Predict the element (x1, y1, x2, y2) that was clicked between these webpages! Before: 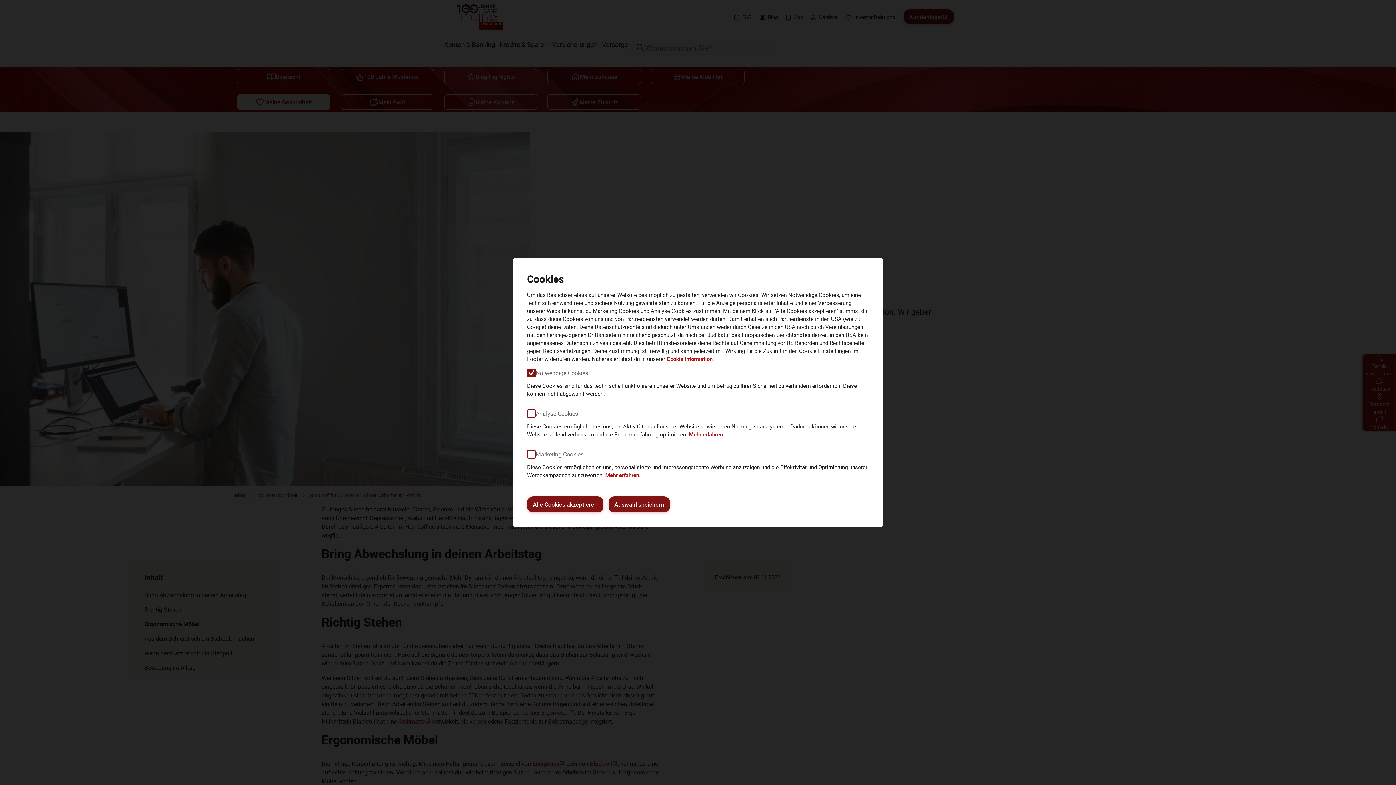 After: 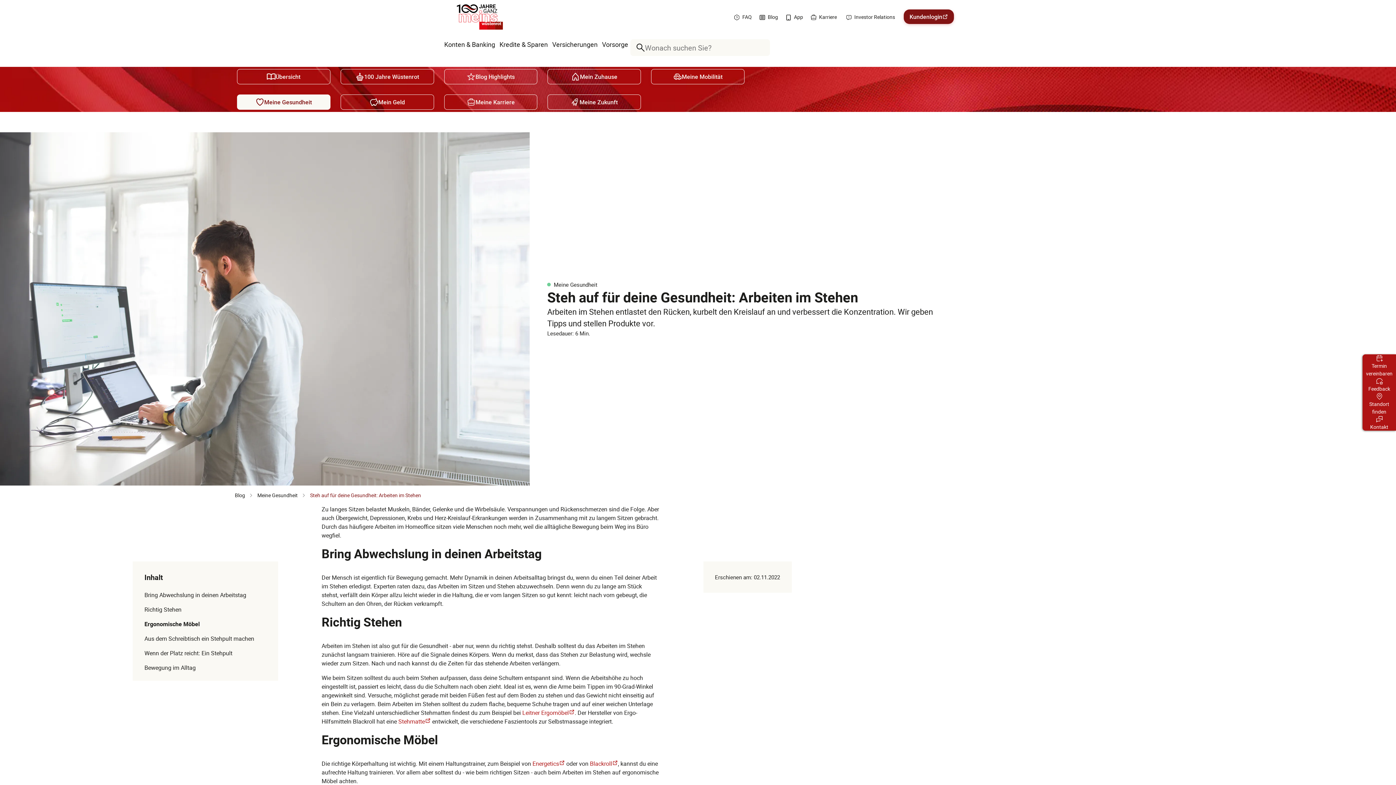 Action: label: Auswahl speichern bbox: (608, 496, 670, 512)